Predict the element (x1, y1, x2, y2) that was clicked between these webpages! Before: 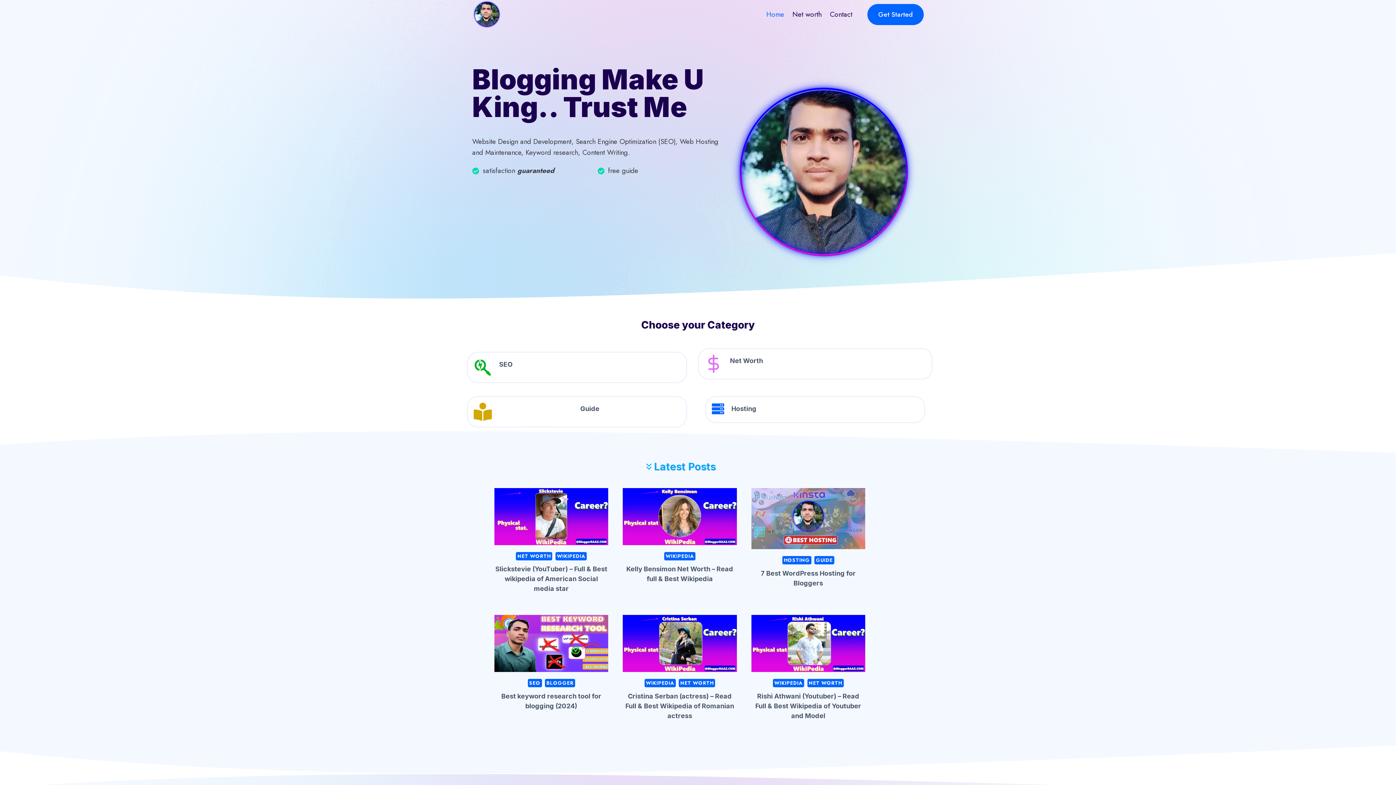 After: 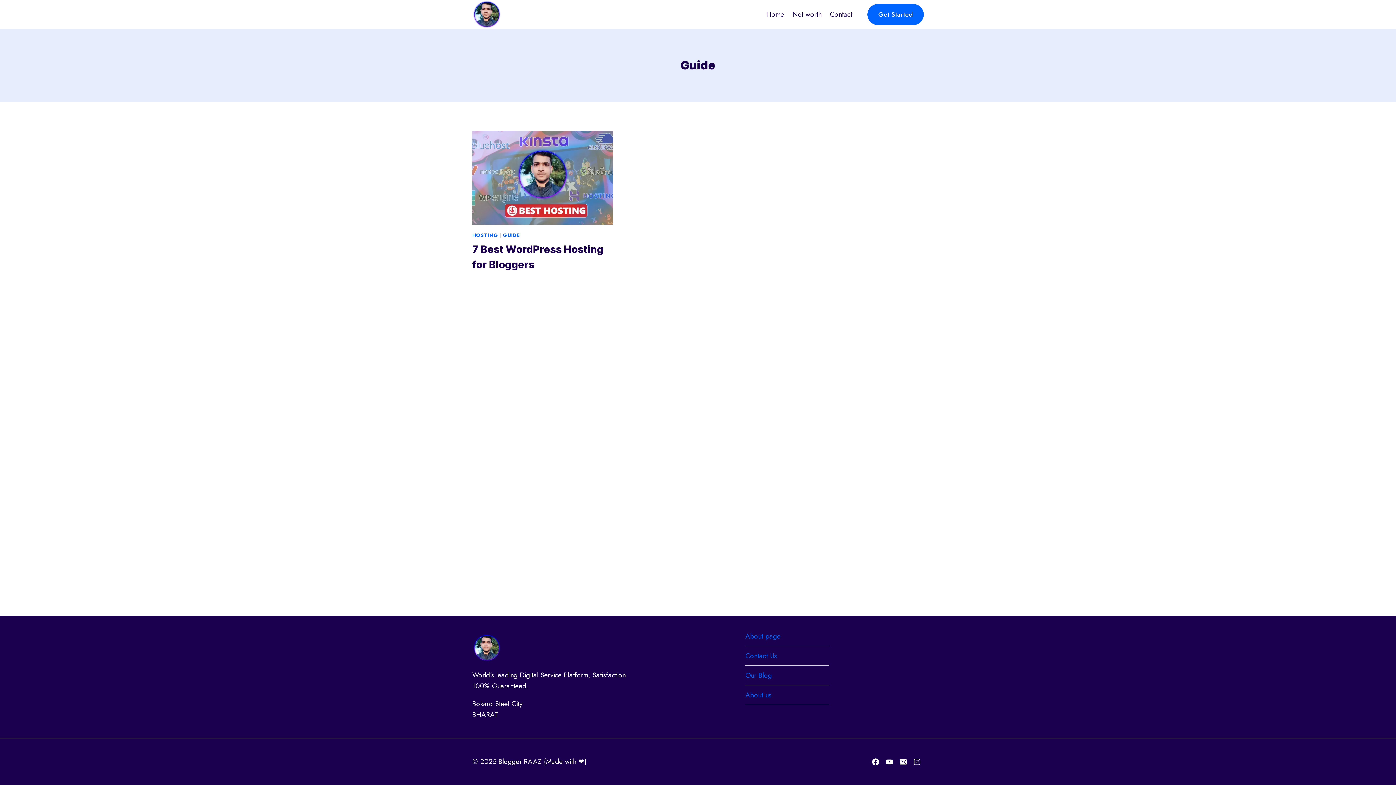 Action: bbox: (814, 556, 834, 564) label: GUIDE